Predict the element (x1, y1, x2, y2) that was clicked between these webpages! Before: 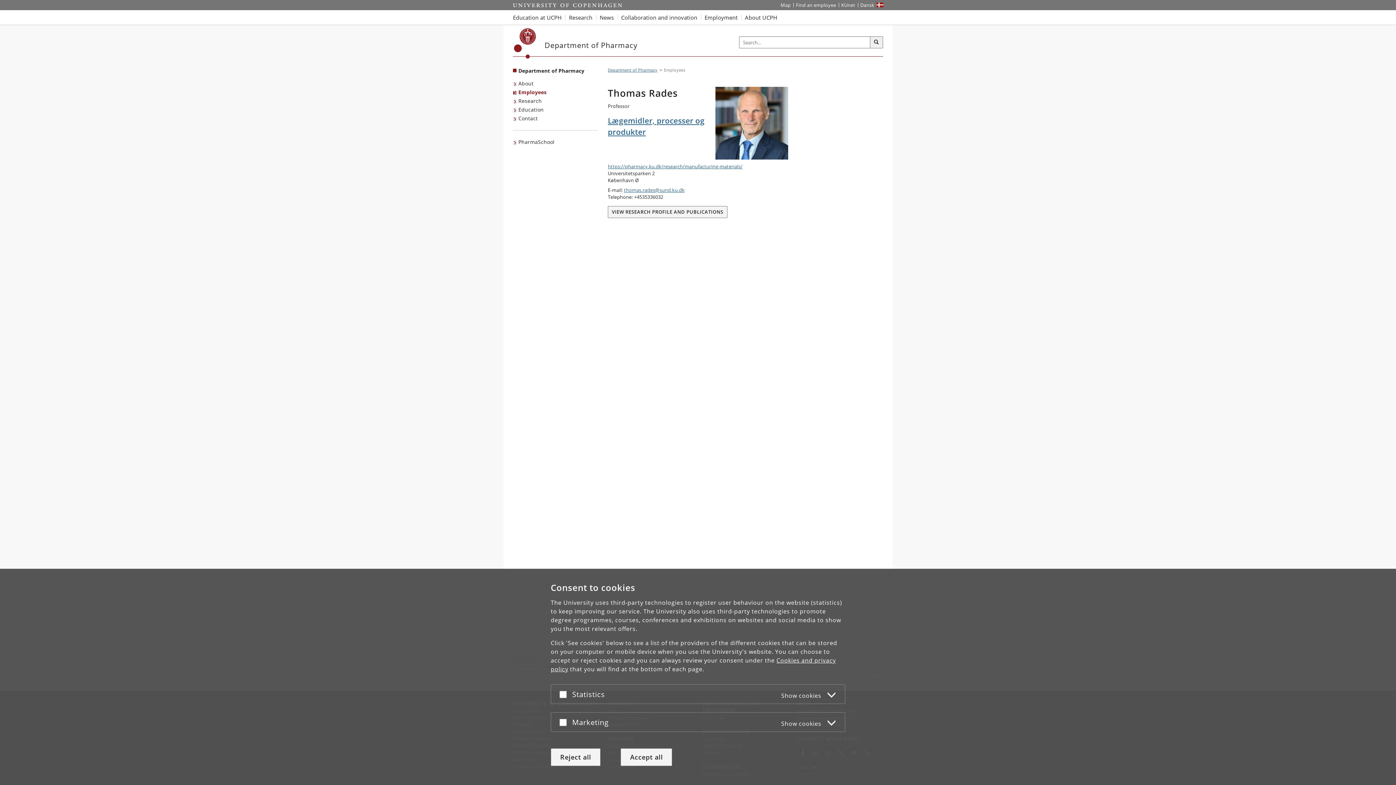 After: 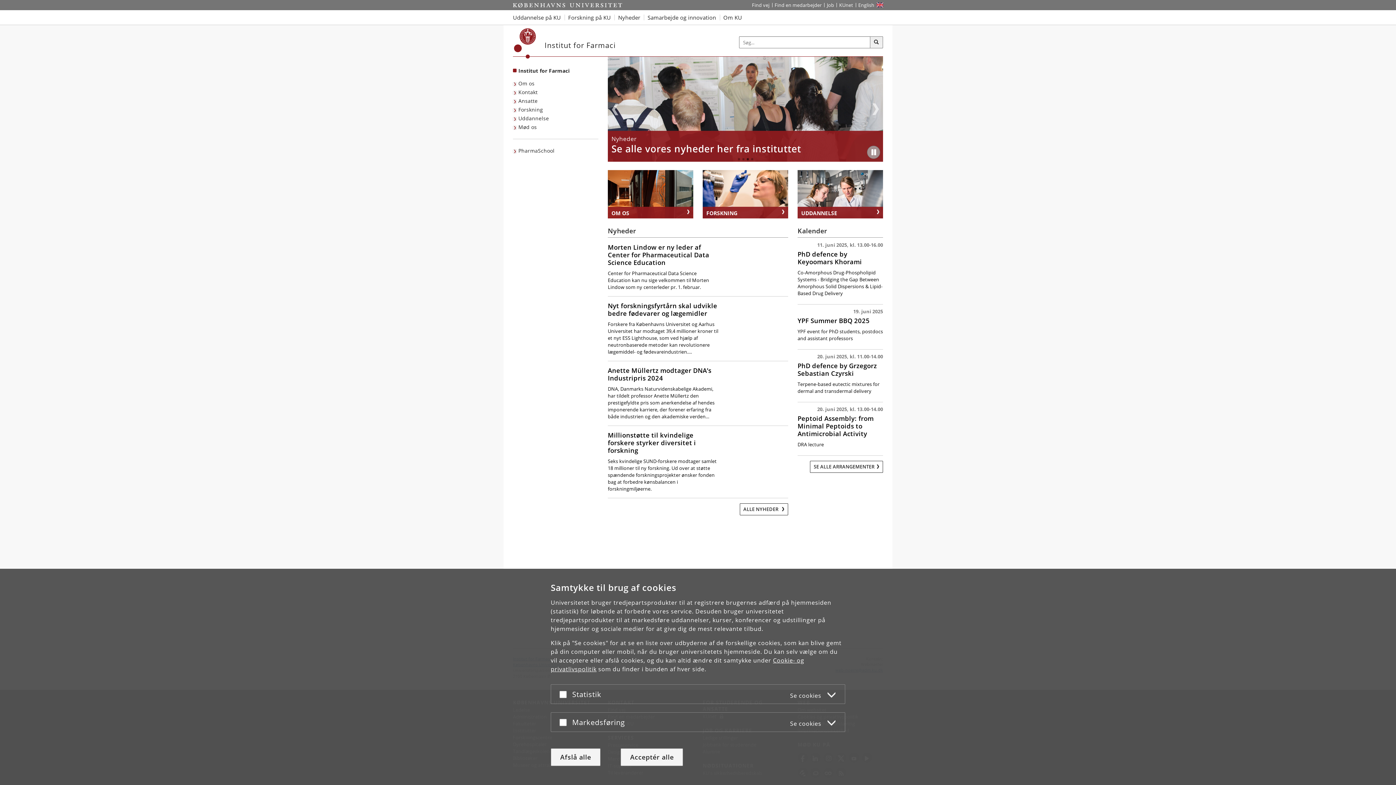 Action: label: Website på dansk bbox: (858, 0, 877, 10)